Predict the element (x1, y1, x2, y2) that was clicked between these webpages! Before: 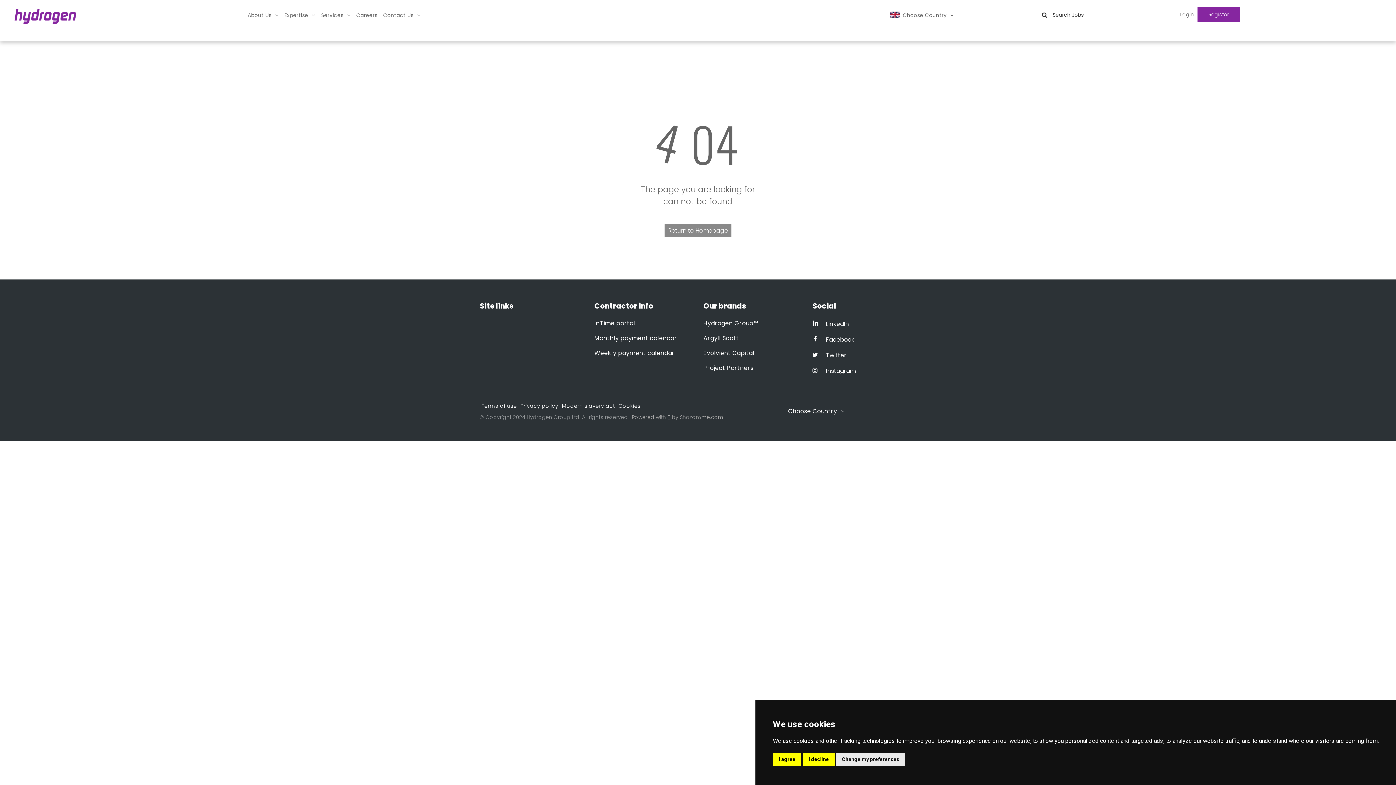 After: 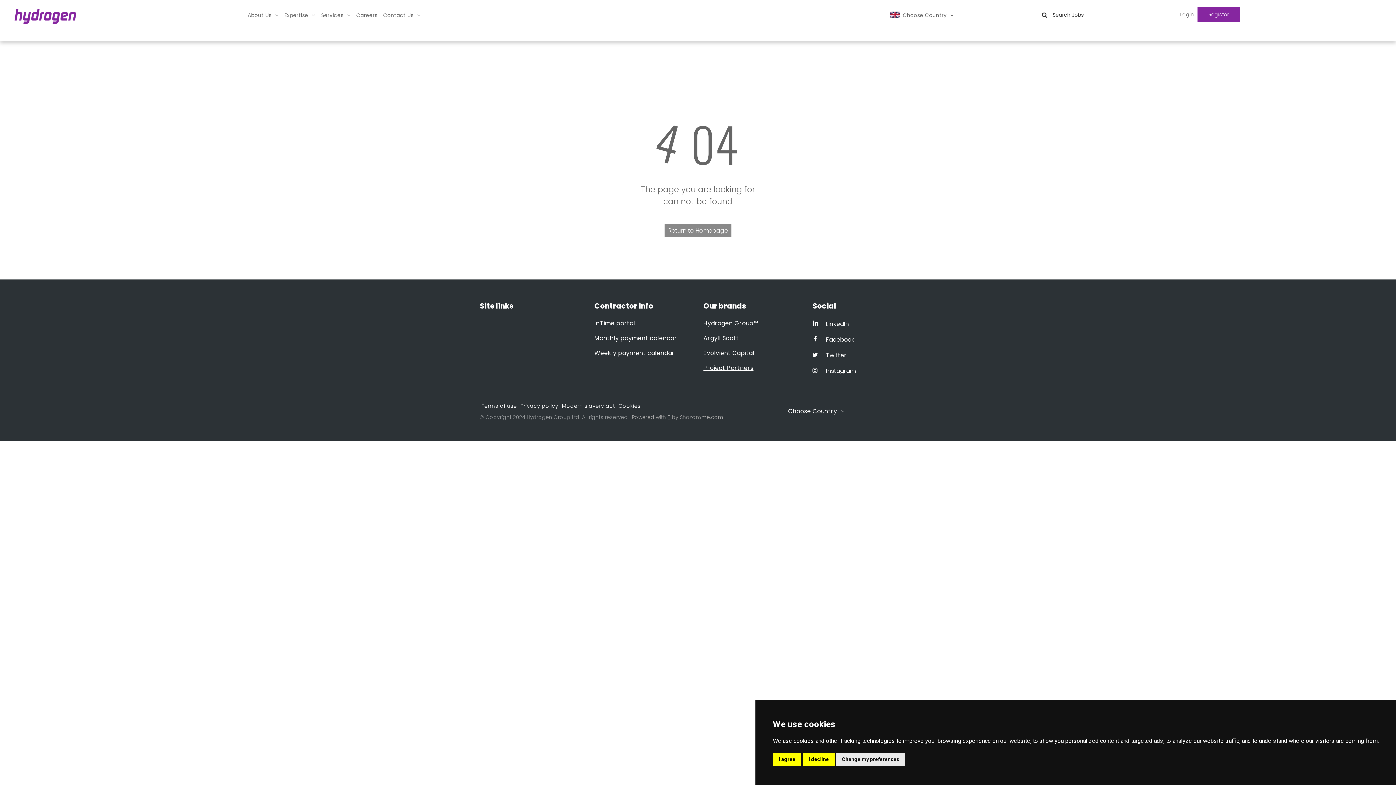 Action: label: Project Partners bbox: (703, 360, 801, 375)